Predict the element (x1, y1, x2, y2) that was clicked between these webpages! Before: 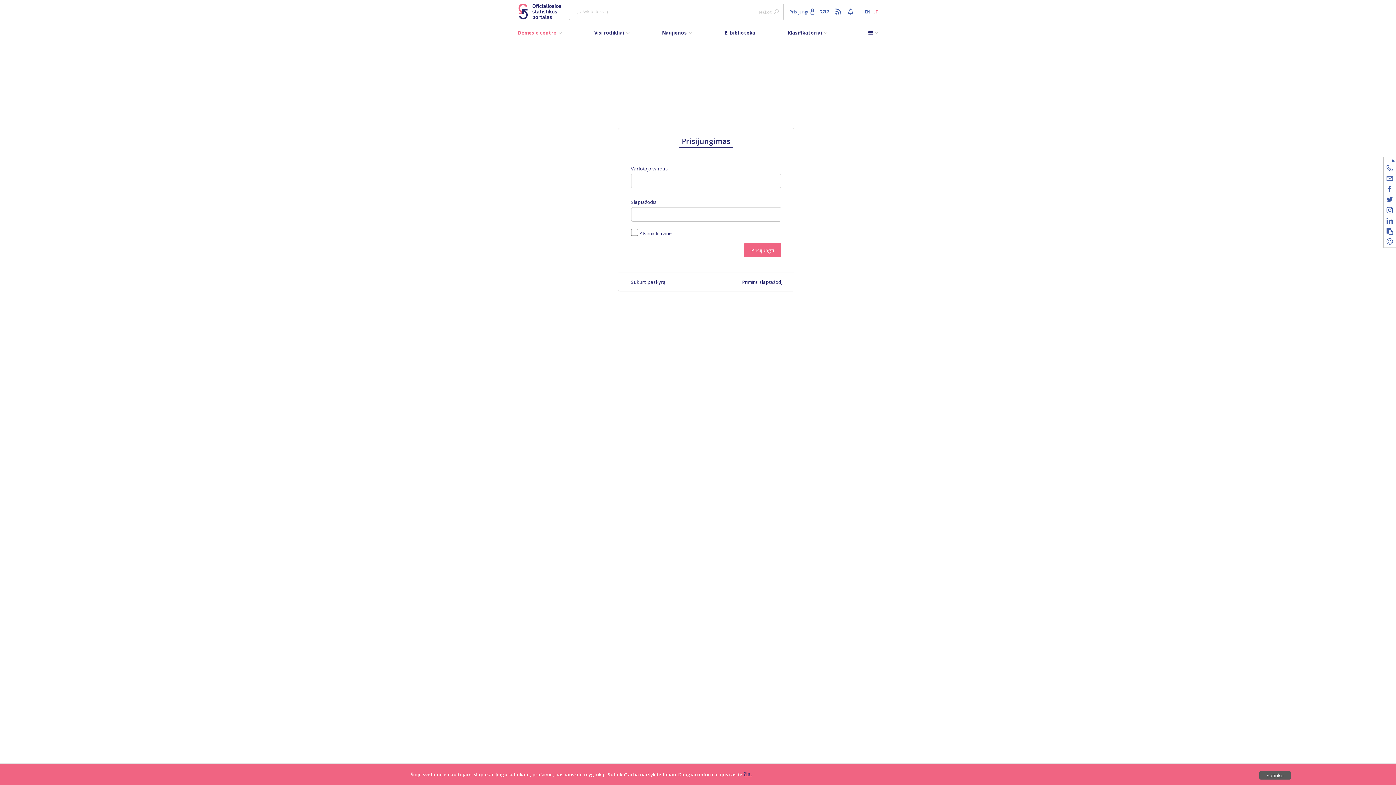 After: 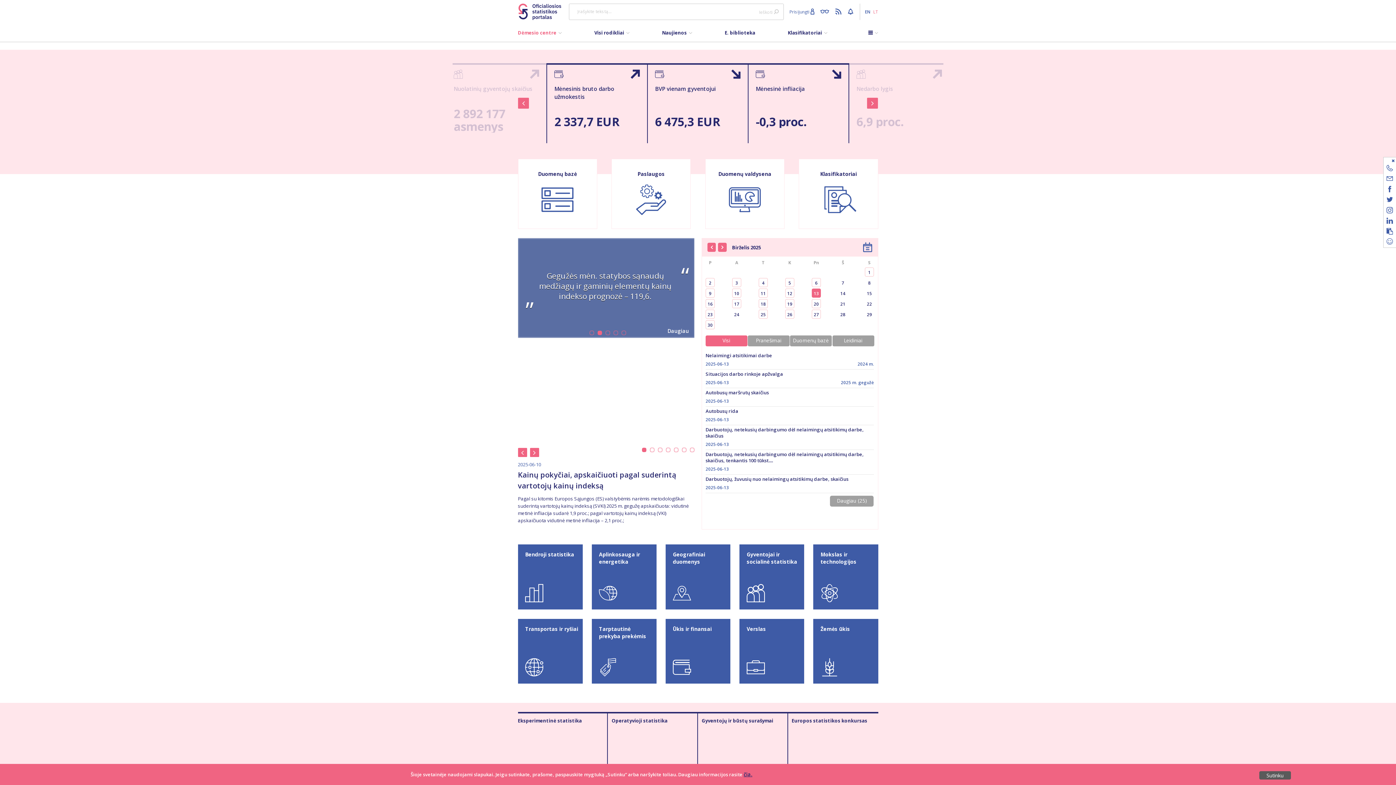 Action: bbox: (518, 8, 561, 14)